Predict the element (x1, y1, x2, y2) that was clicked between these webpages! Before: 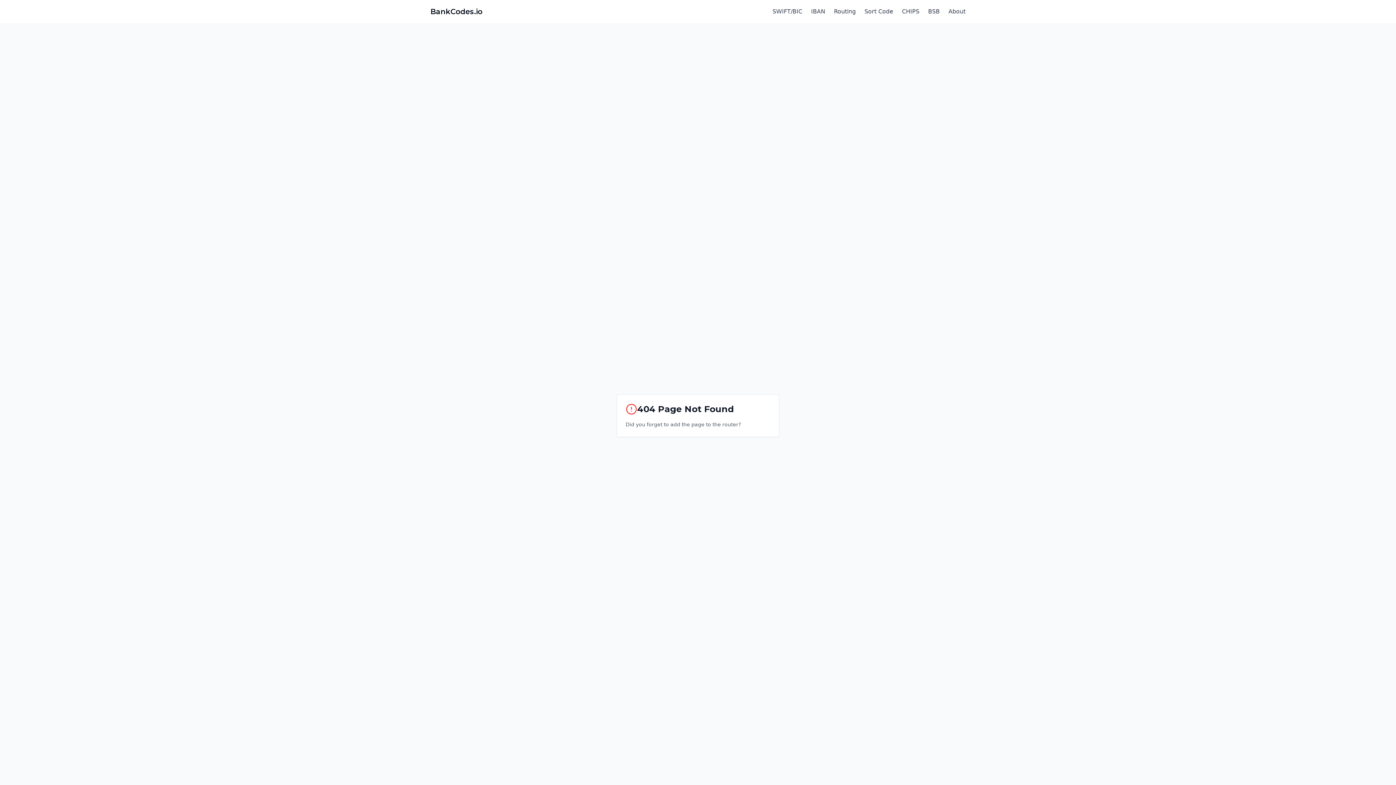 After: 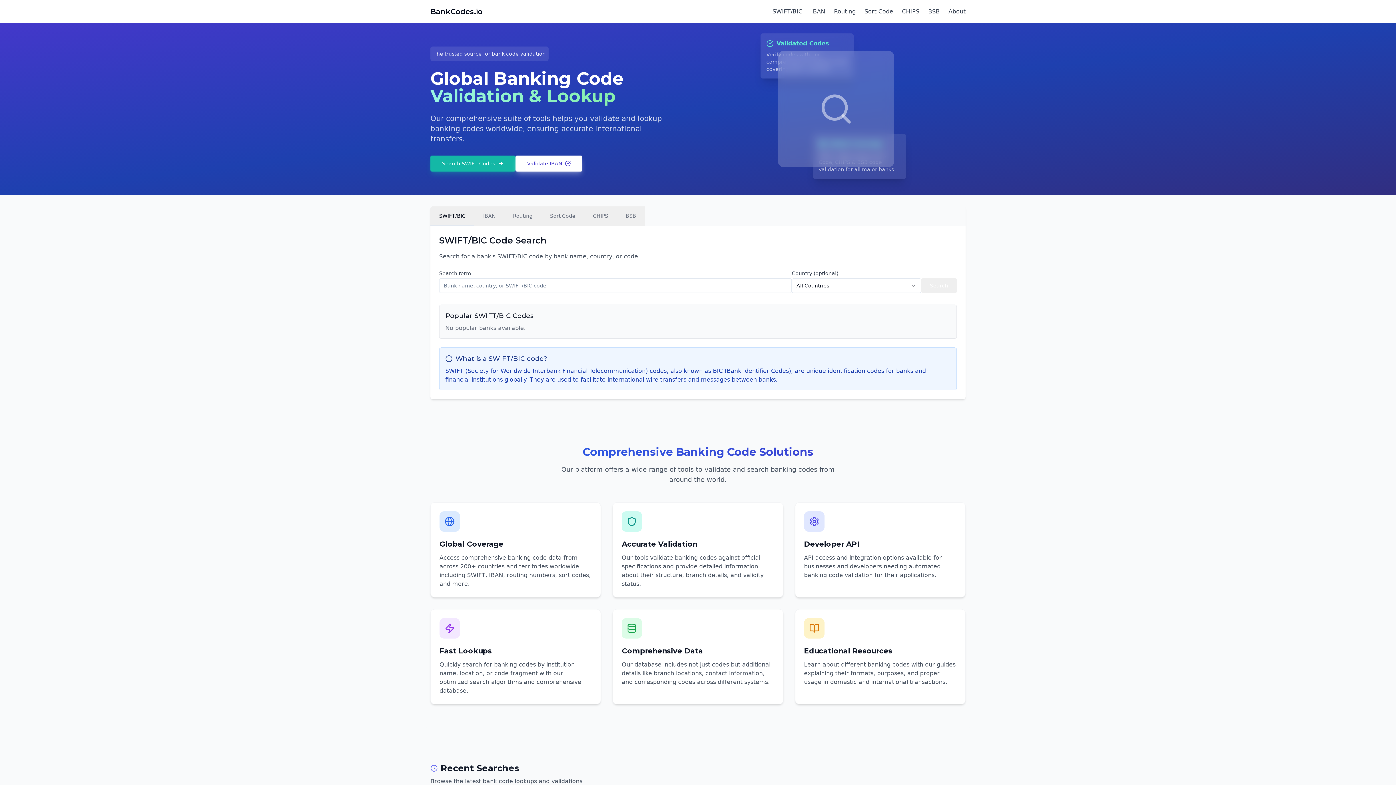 Action: label: BankCodes.io bbox: (430, 6, 482, 16)